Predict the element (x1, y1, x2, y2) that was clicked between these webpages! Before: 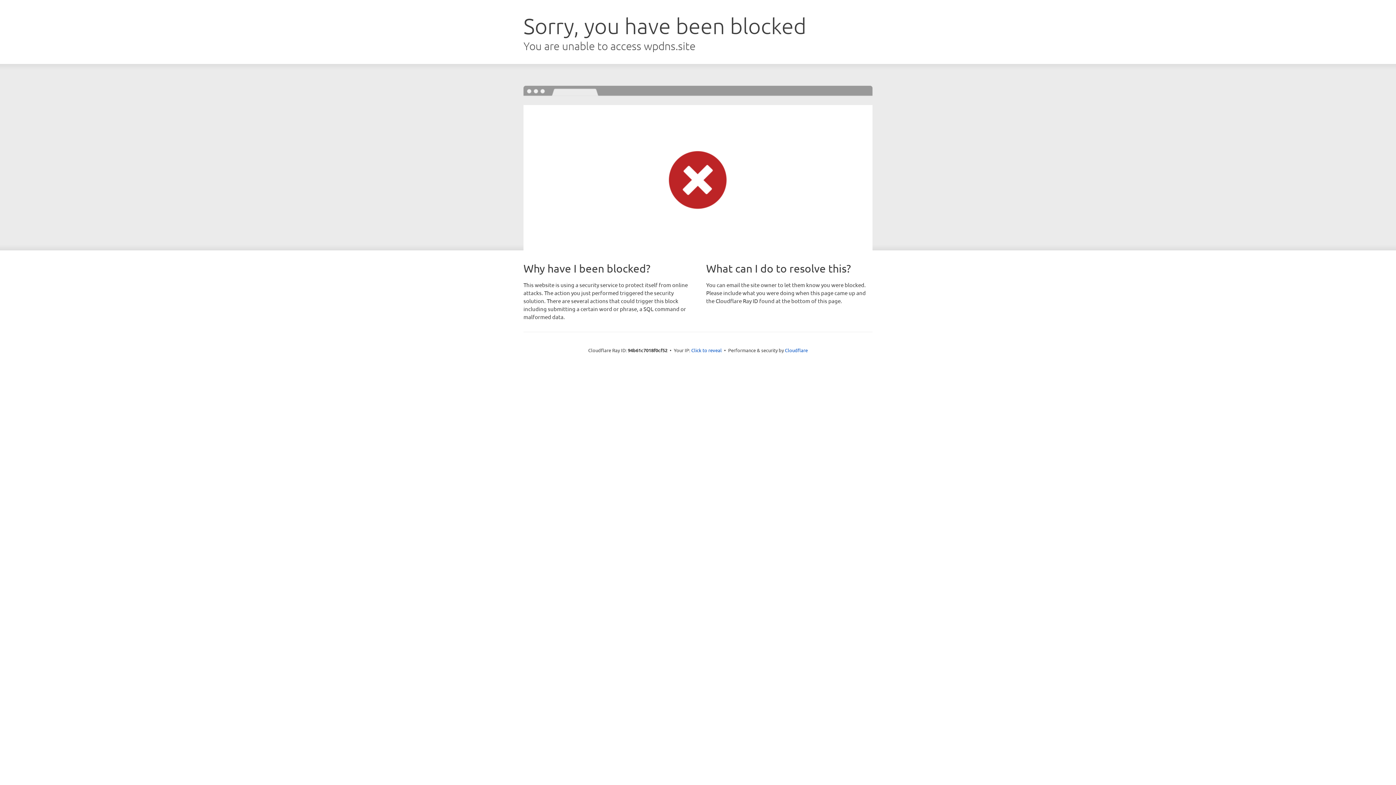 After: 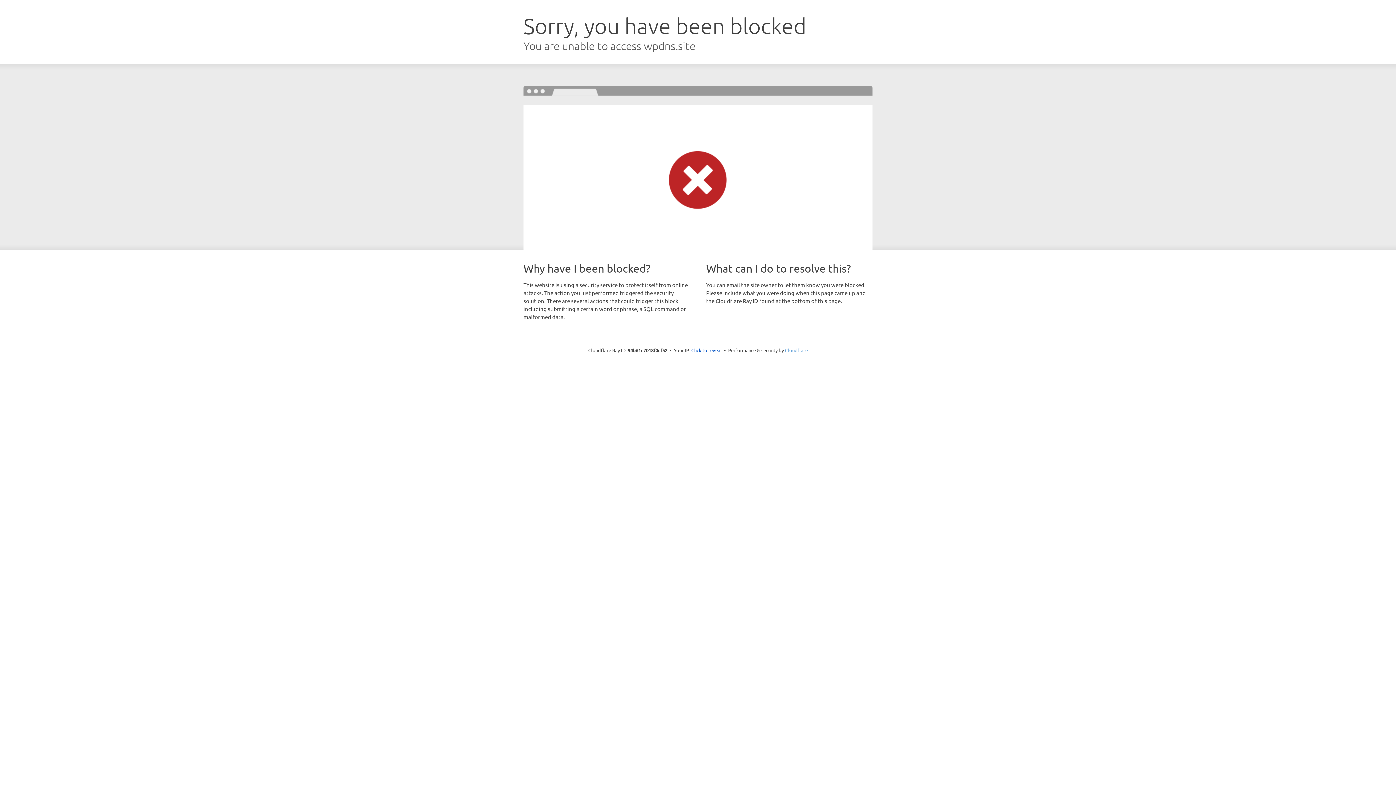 Action: bbox: (785, 347, 808, 353) label: Cloudflare